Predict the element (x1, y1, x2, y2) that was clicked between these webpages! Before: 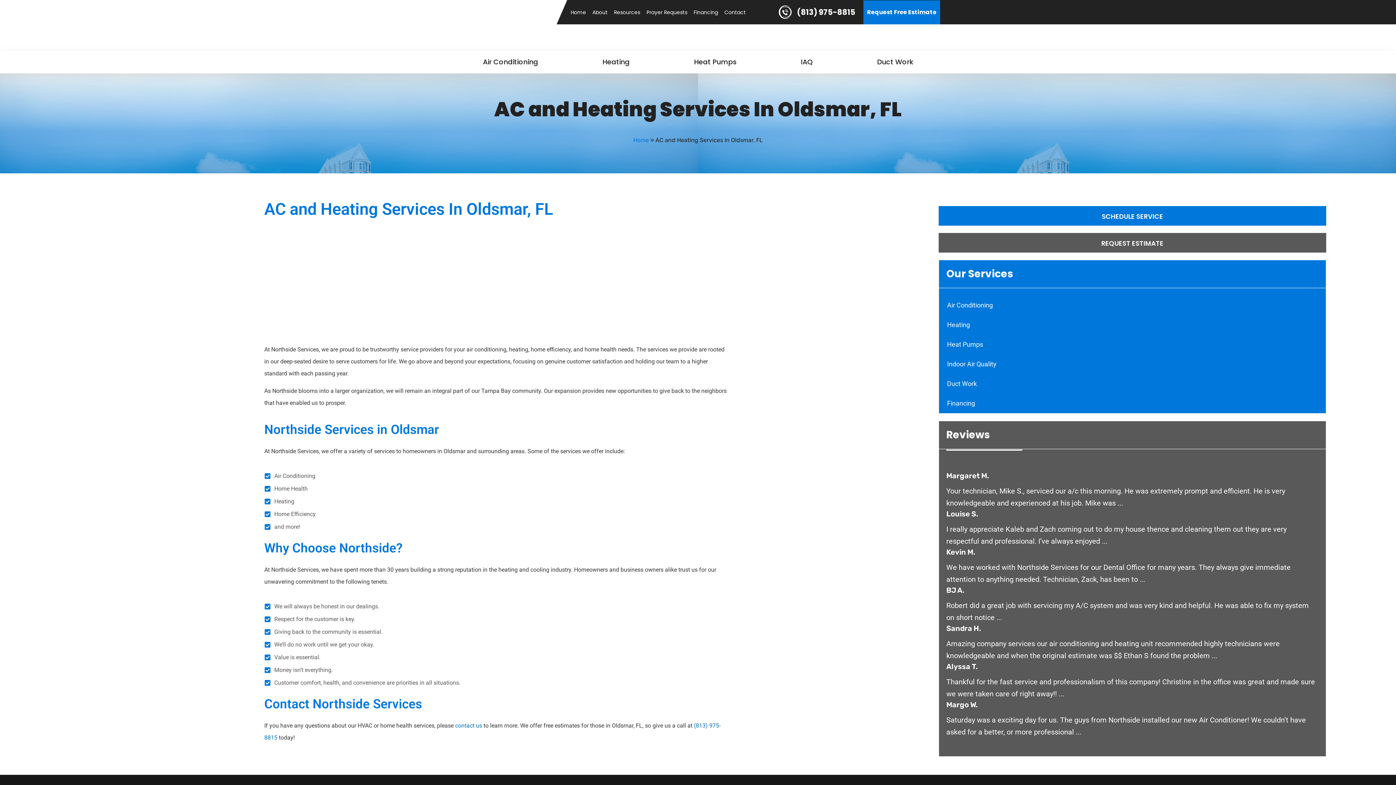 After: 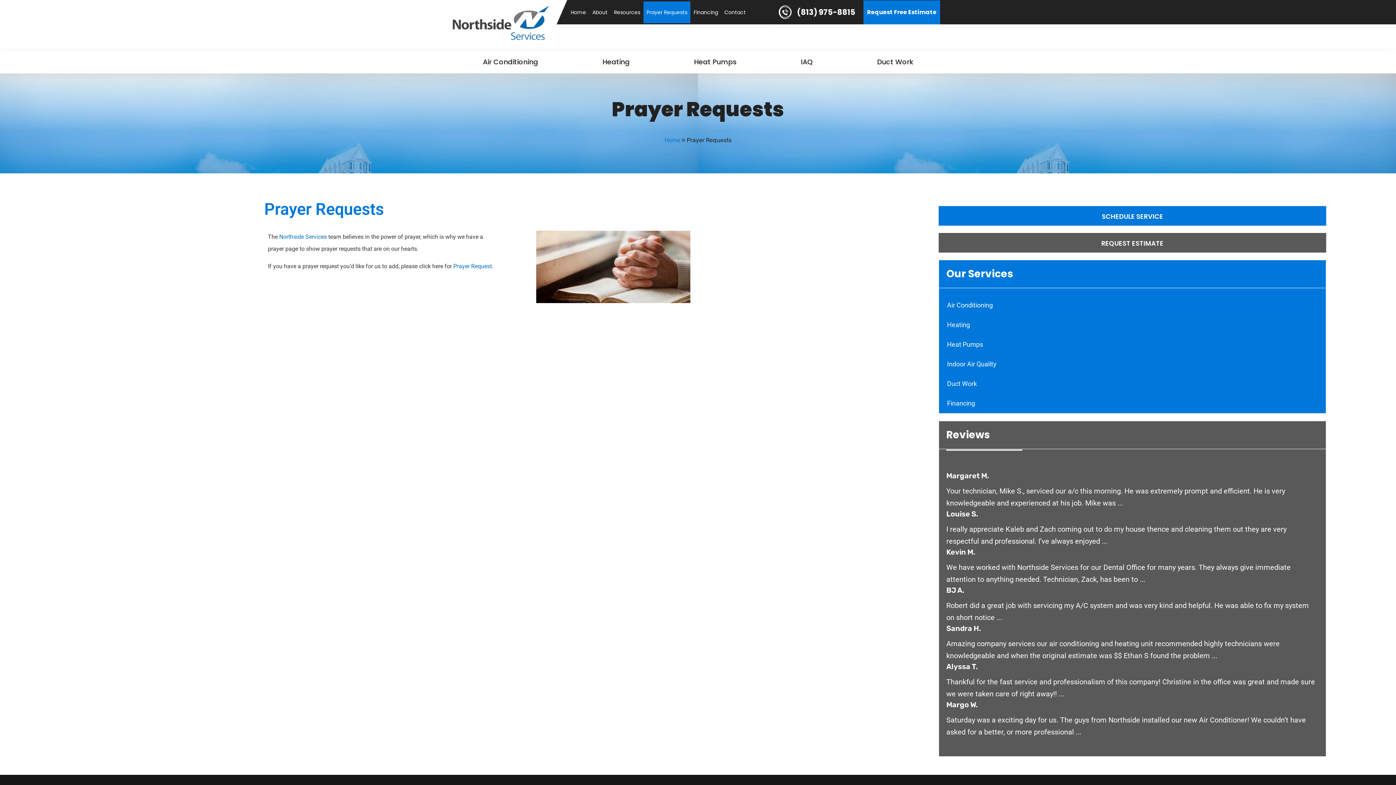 Action: label: Prayer Requests bbox: (643, 1, 690, 23)